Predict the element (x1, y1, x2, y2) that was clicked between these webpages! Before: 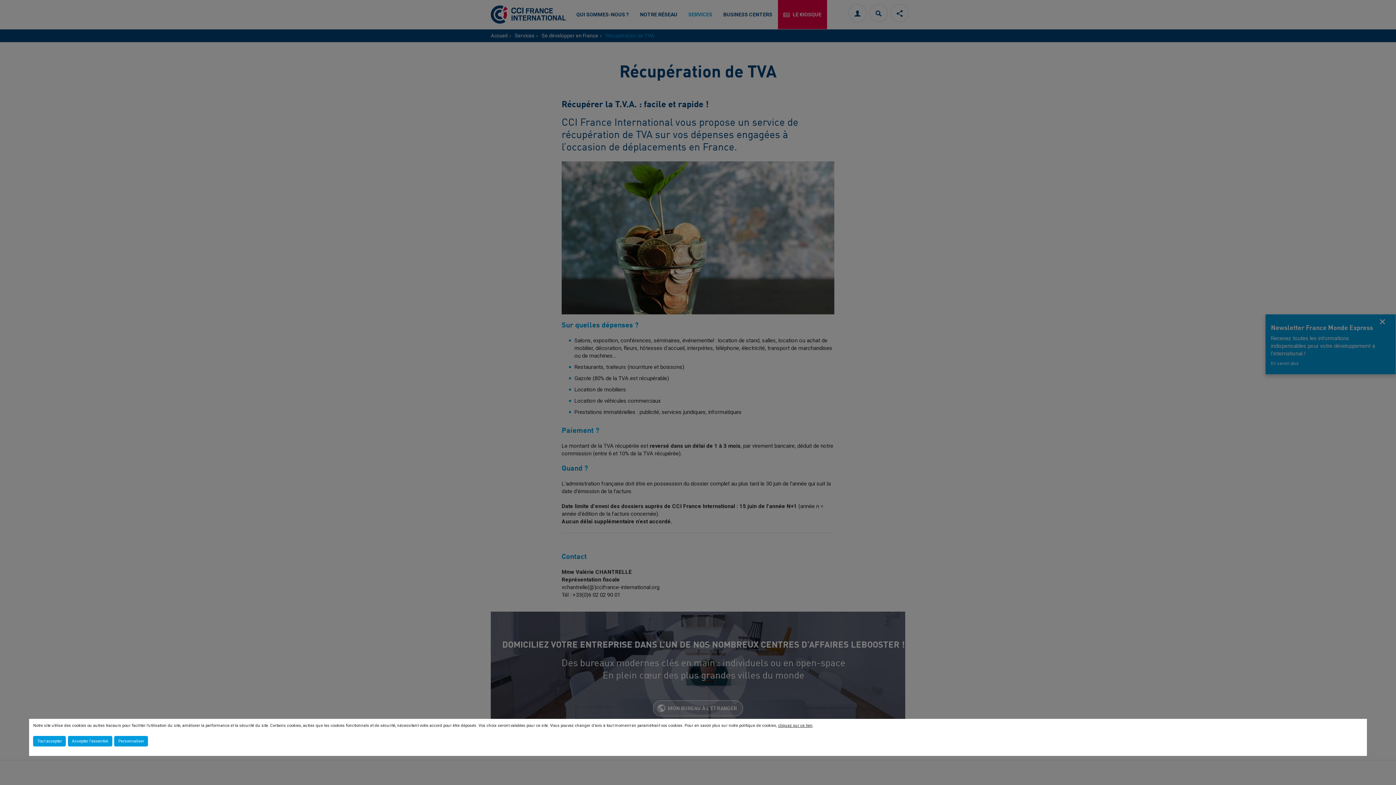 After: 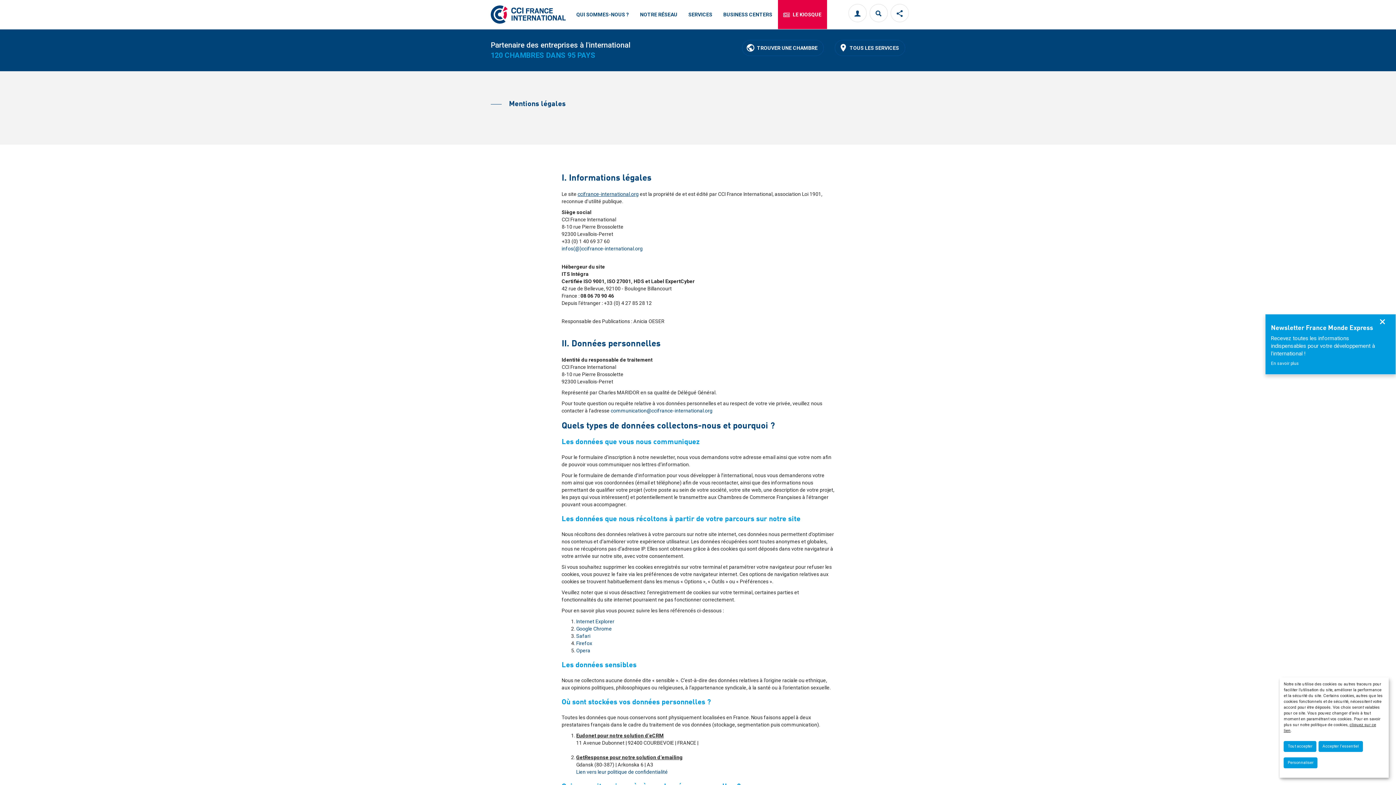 Action: bbox: (778, 723, 812, 728) label: cliquez sur ce lien